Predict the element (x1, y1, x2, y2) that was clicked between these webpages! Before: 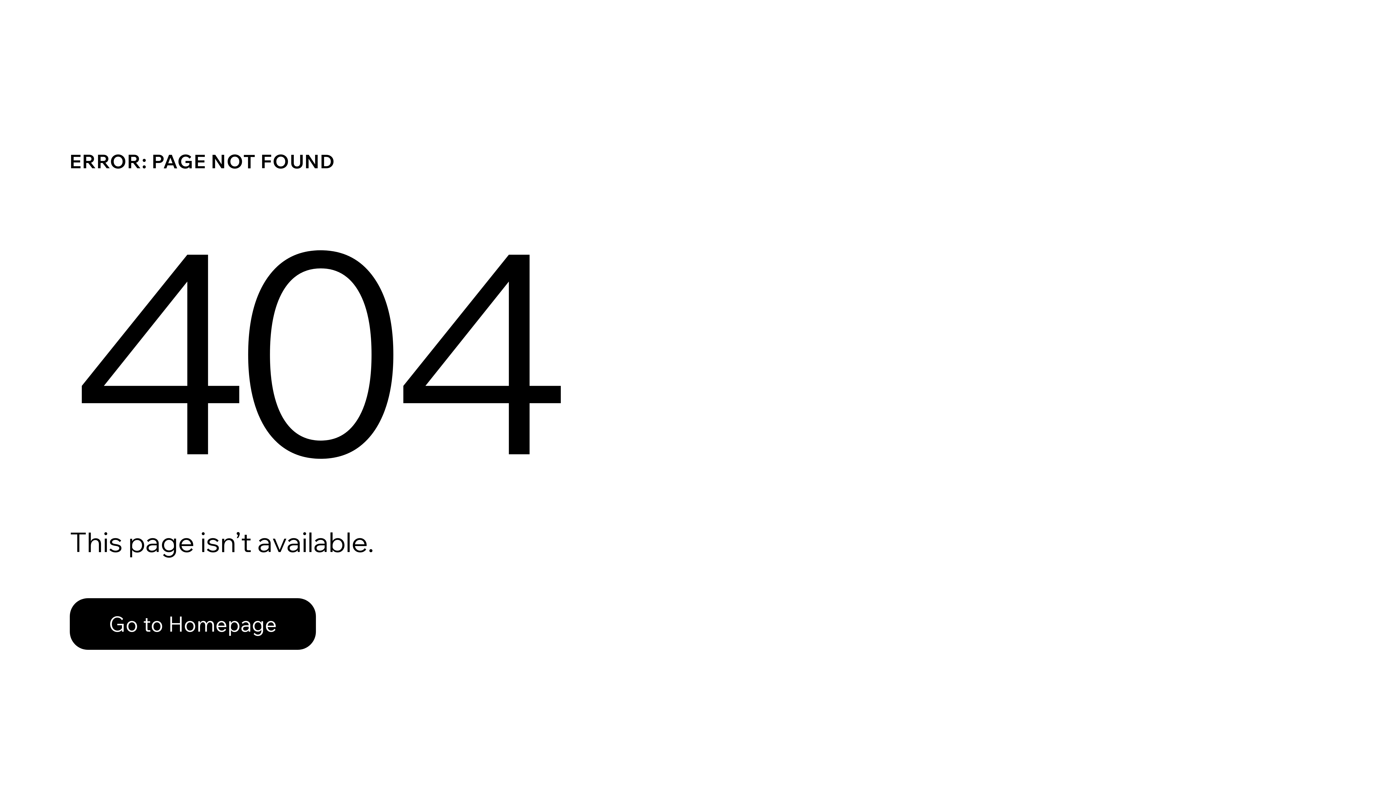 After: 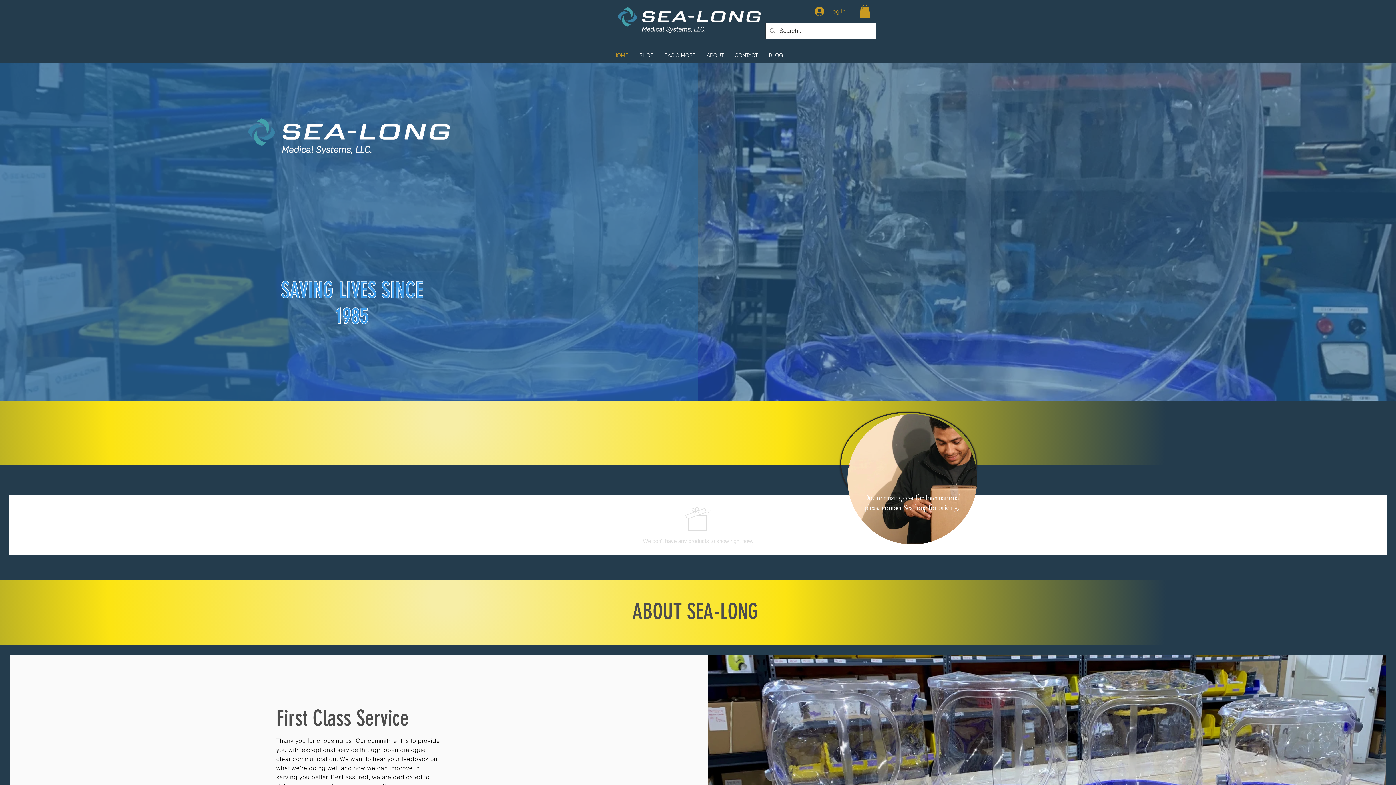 Action: label: Go to Homepage bbox: (69, 582, 768, 659)